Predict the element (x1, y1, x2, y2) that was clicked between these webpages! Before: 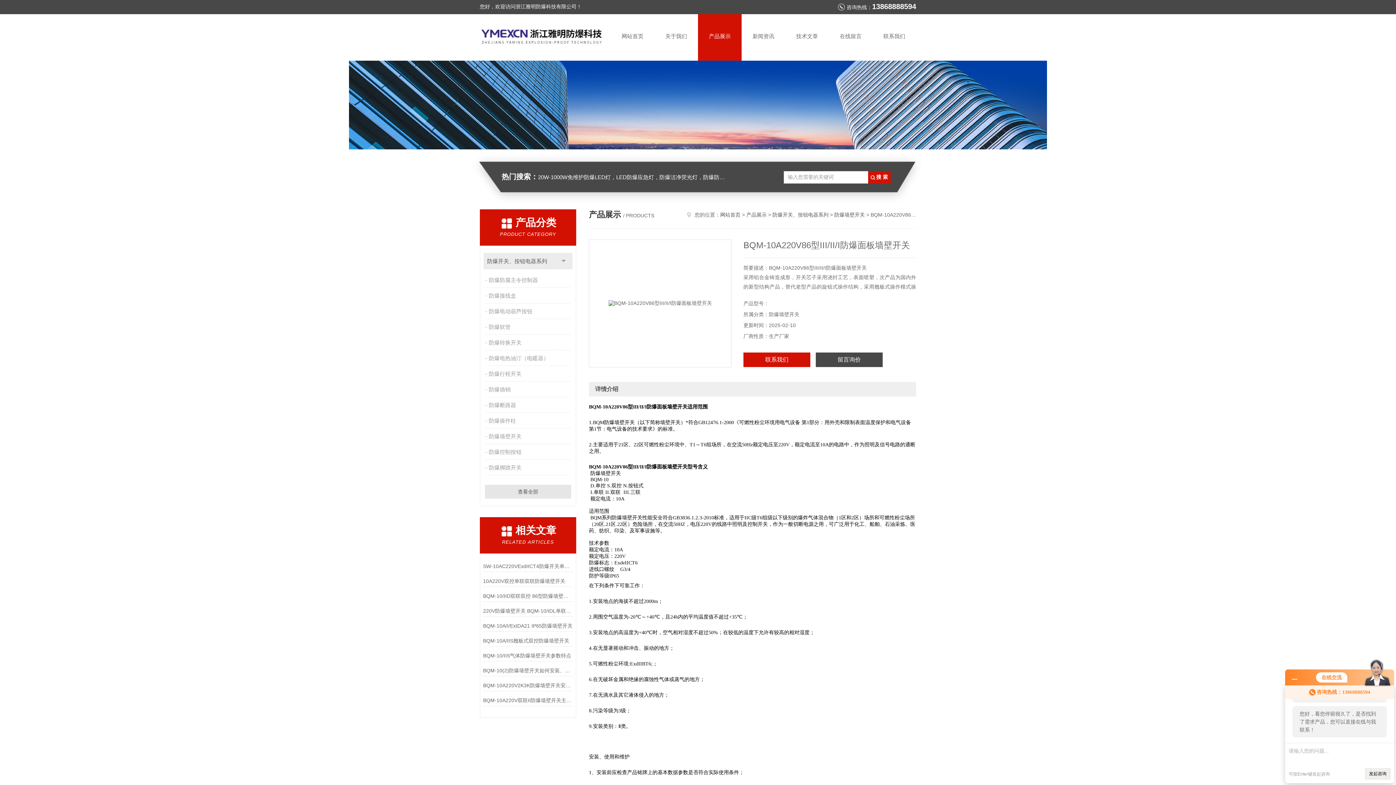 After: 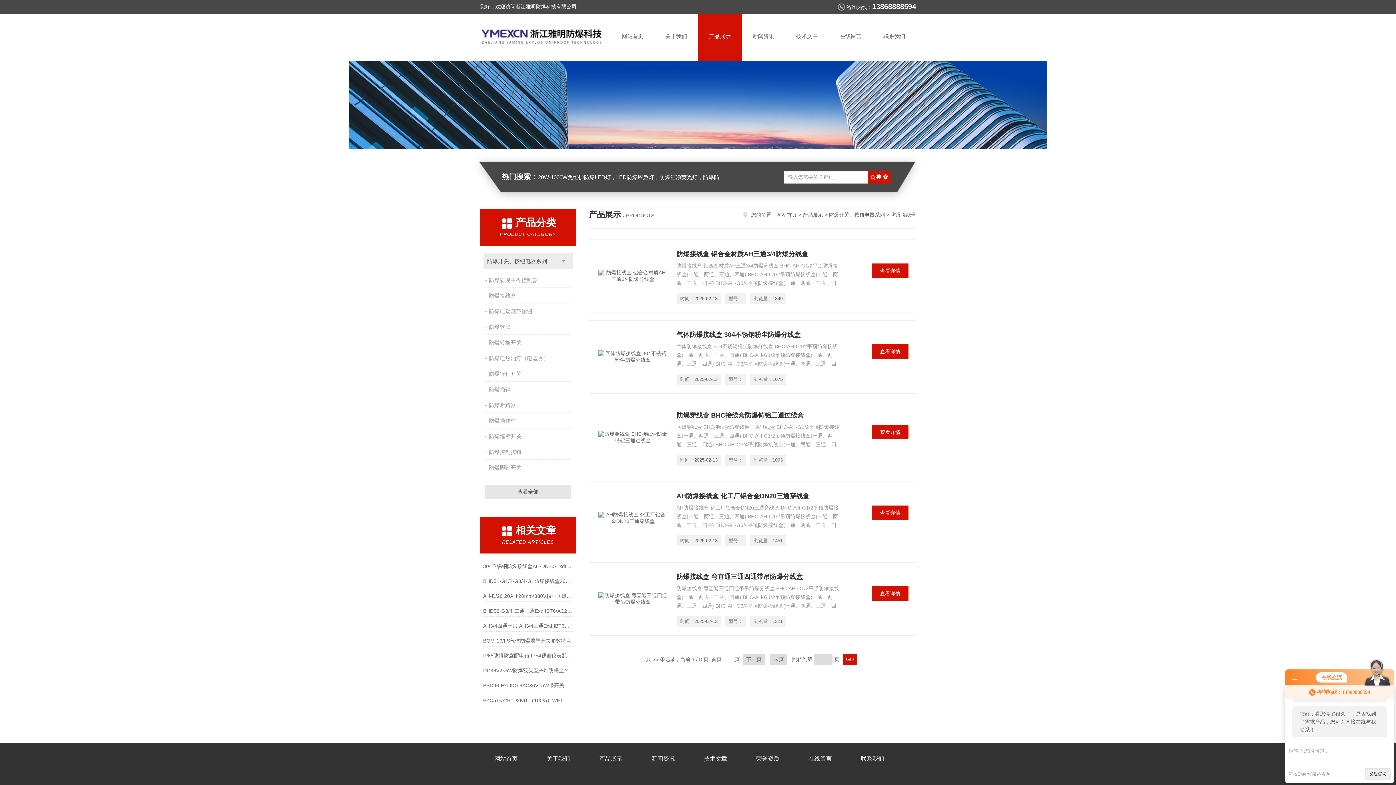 Action: label: 防爆接线盒 bbox: (485, 288, 572, 303)